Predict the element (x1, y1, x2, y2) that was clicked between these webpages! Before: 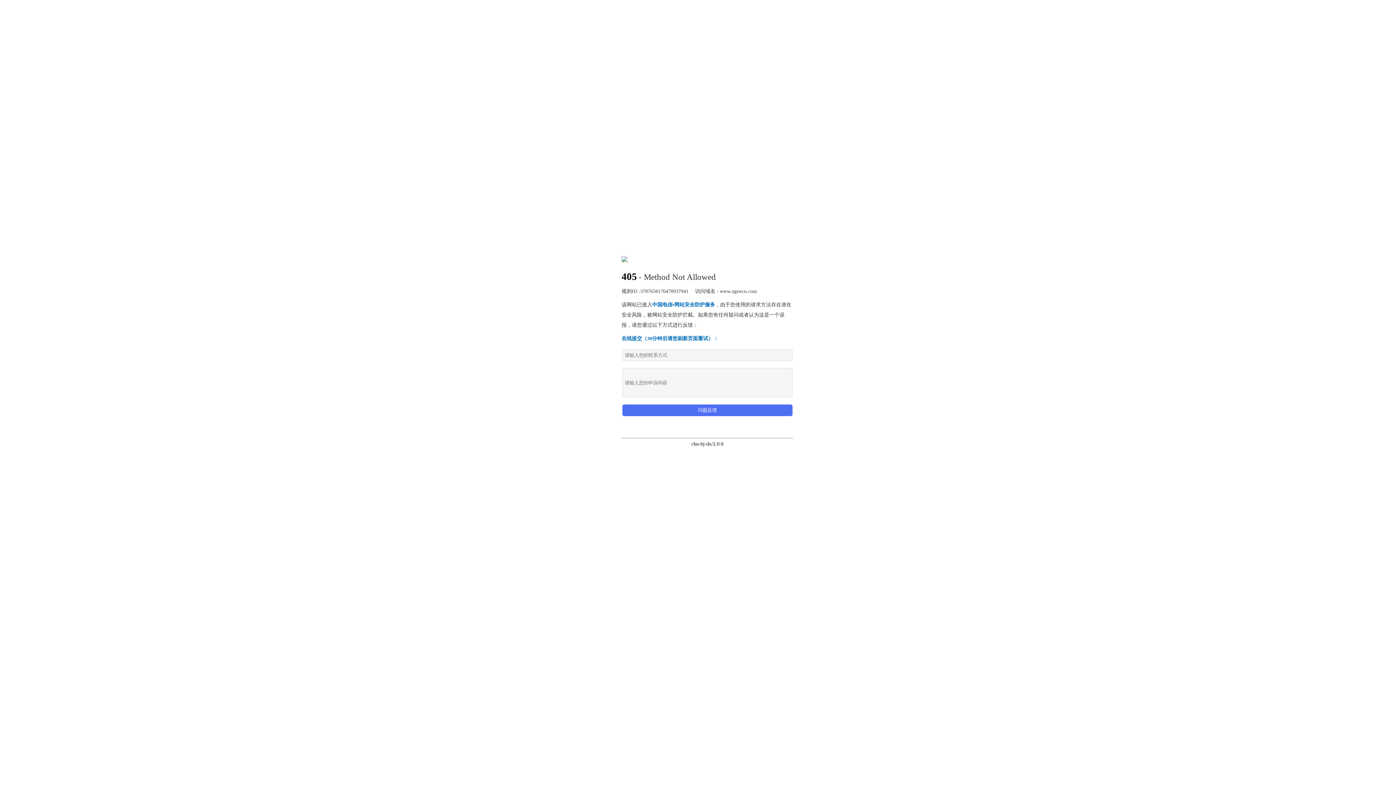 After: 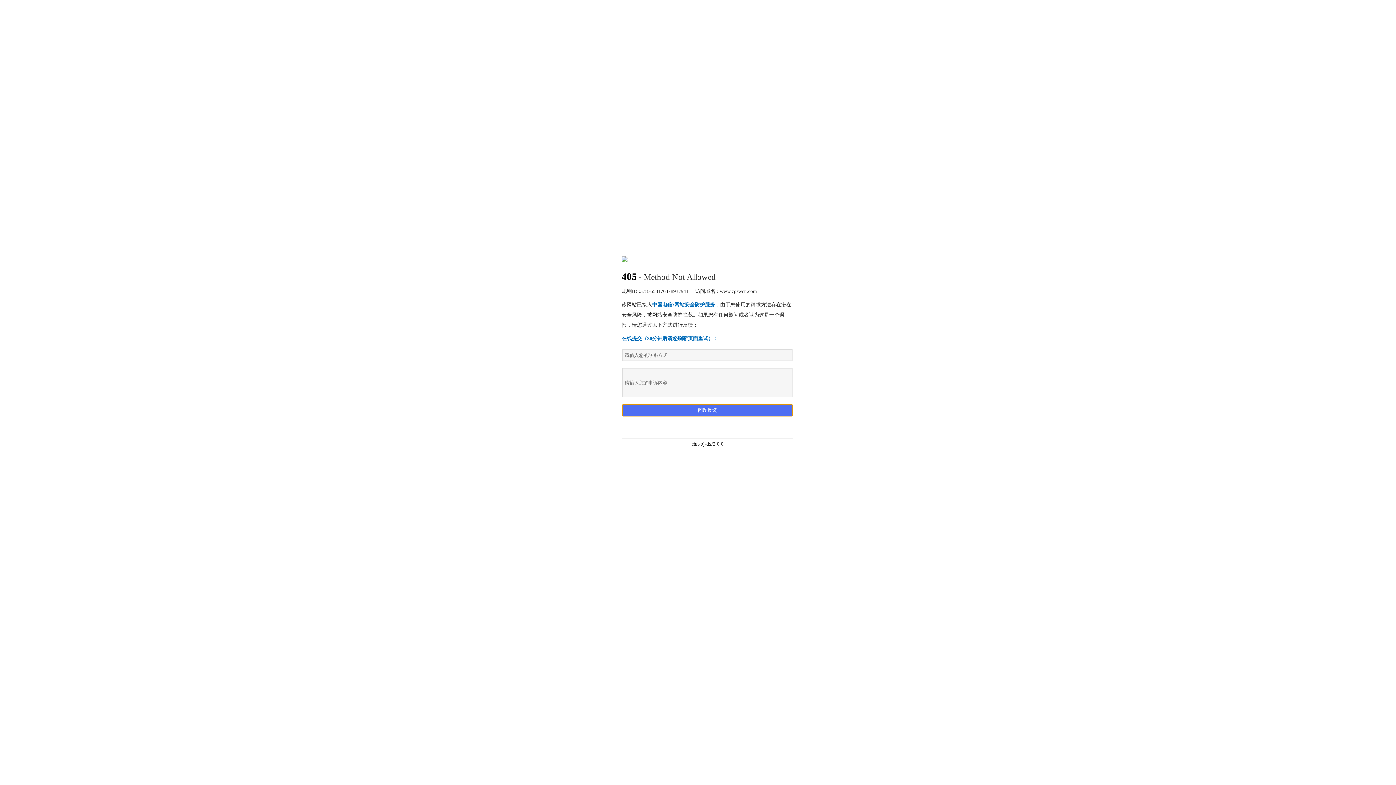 Action: label: 问题反馈 bbox: (622, 404, 792, 416)